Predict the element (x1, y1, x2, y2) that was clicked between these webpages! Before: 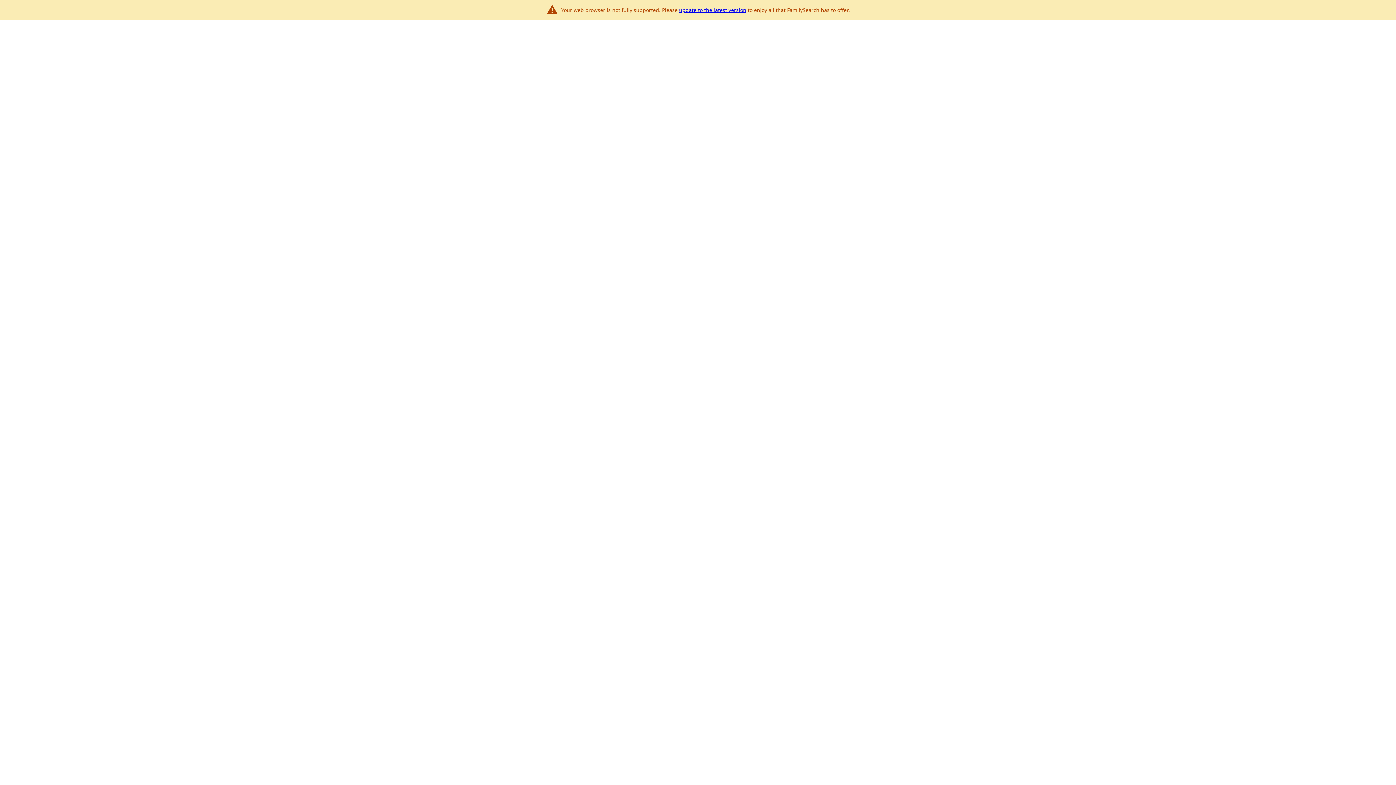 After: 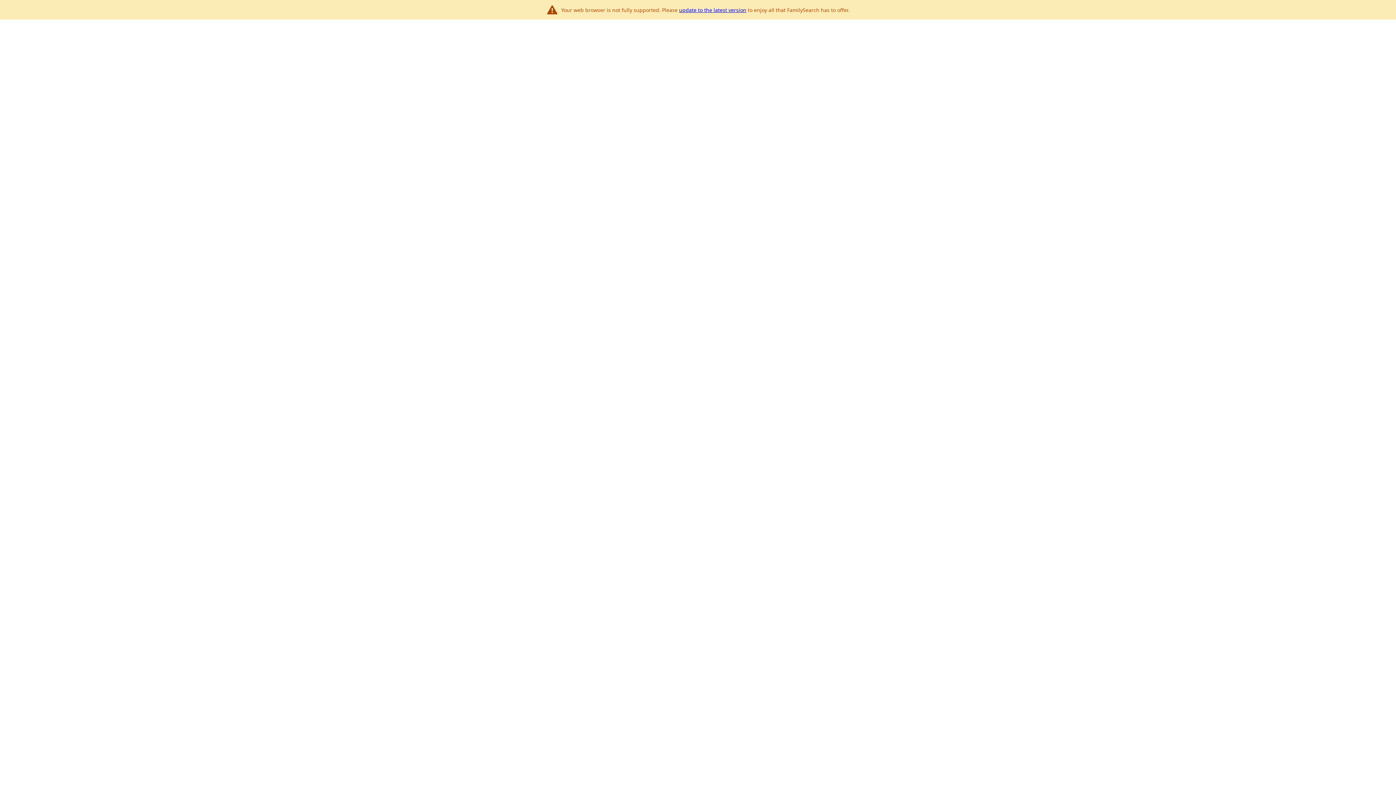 Action: label: update to the latest version bbox: (679, 6, 746, 13)